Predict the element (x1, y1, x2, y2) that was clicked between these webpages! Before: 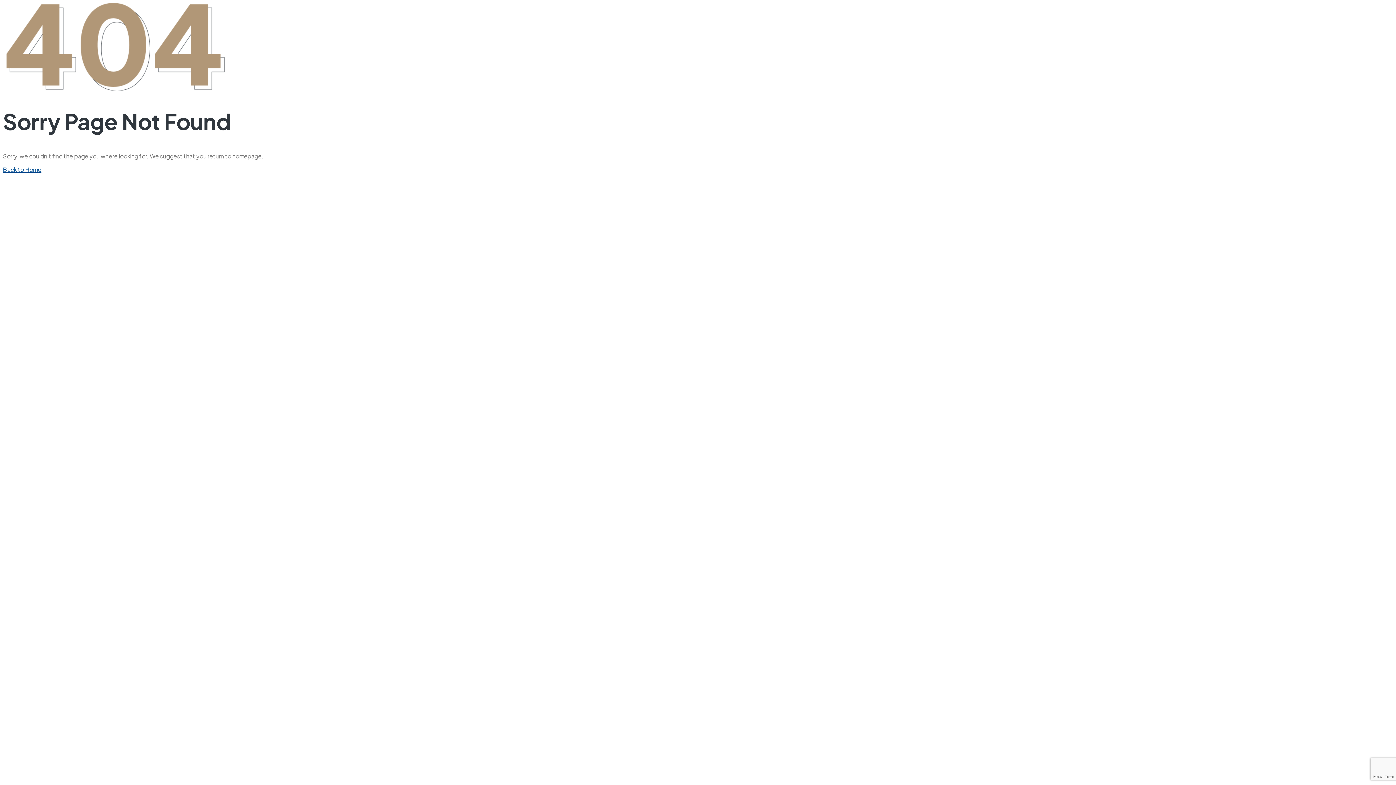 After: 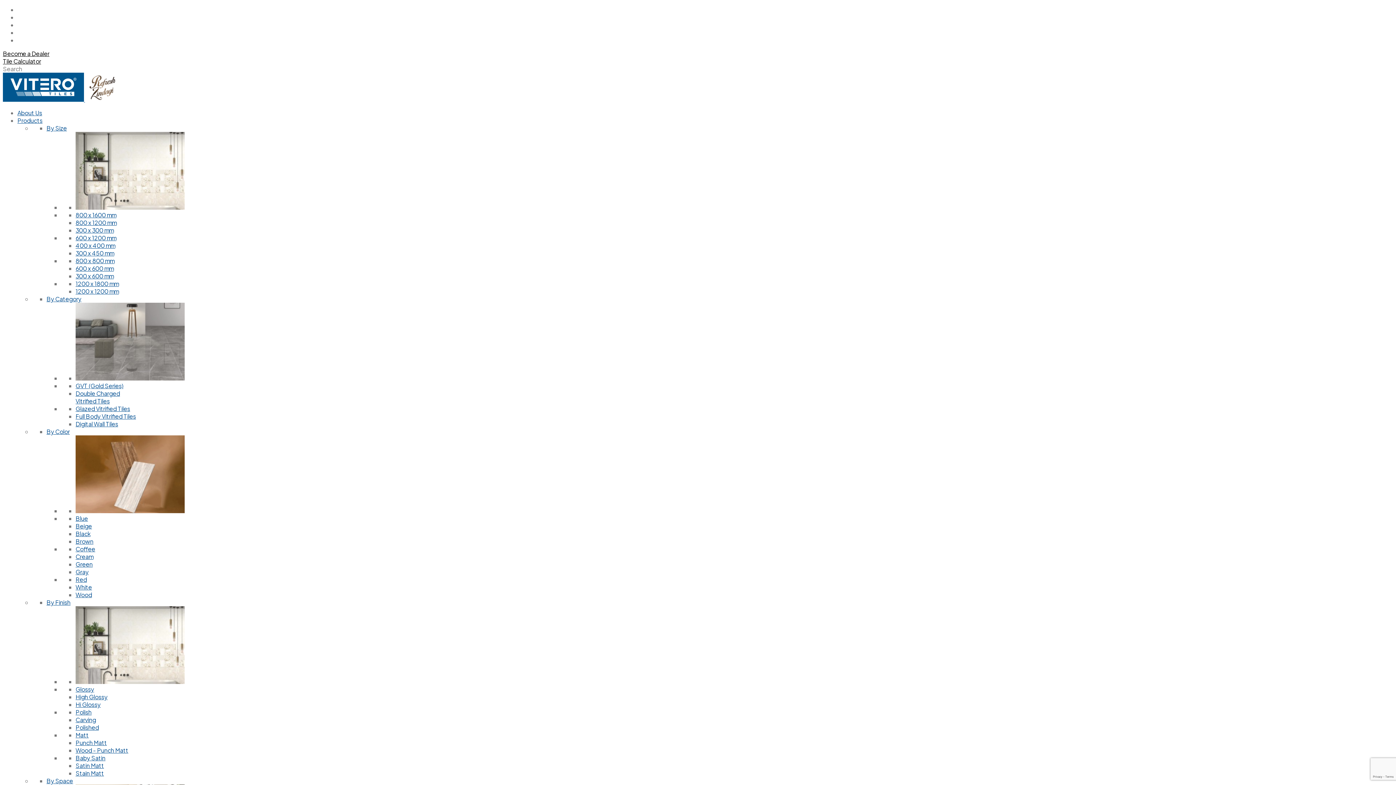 Action: label: Back to Home bbox: (2, 165, 41, 173)